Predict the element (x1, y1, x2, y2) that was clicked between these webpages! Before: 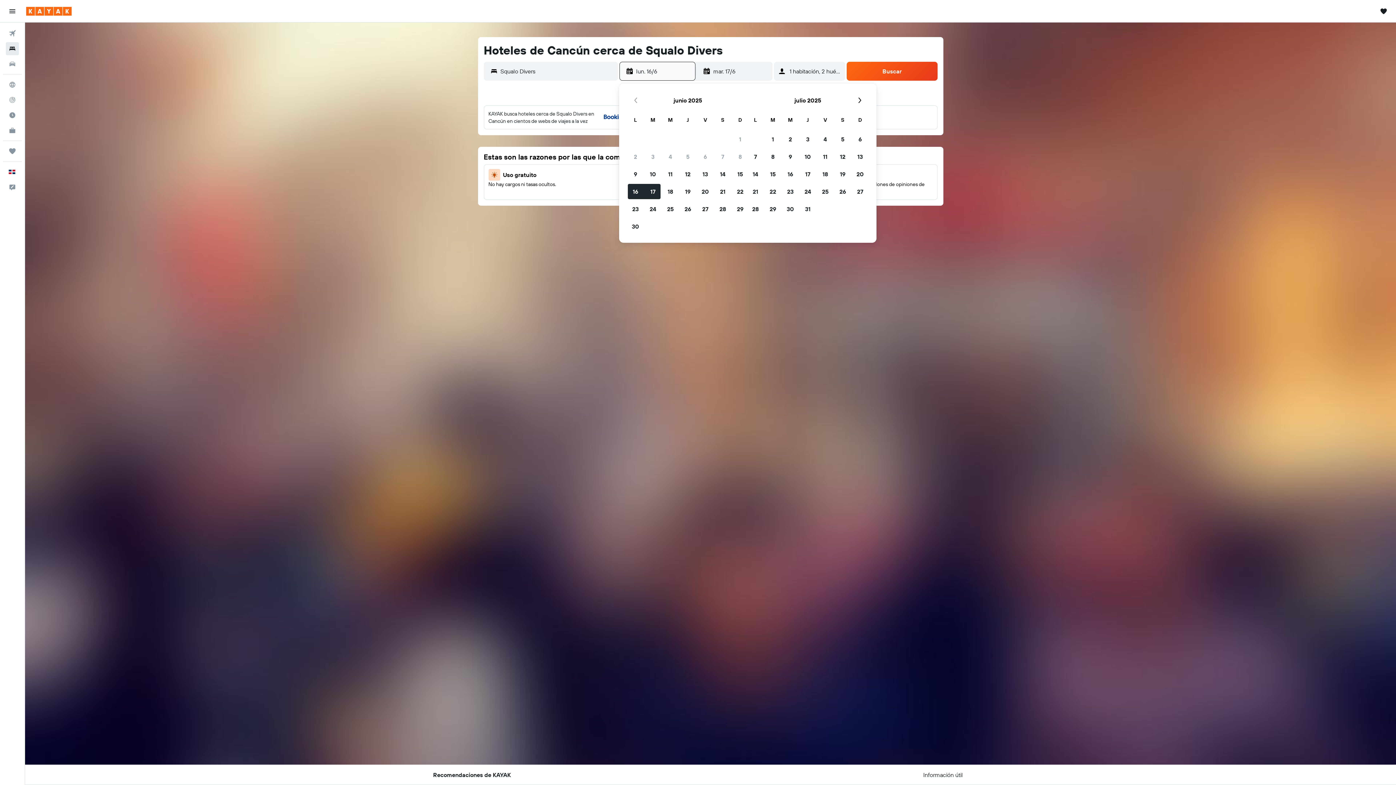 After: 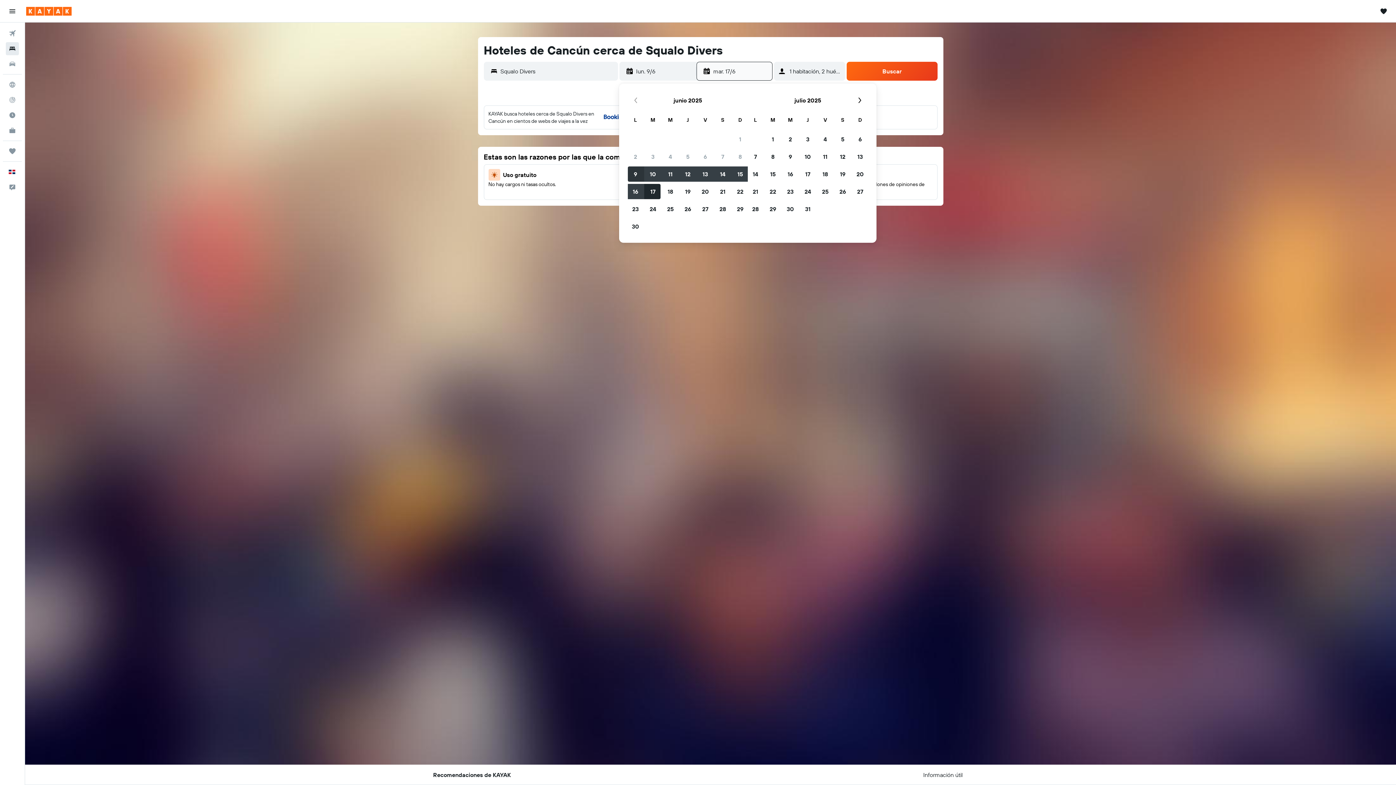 Action: bbox: (626, 165, 644, 182) label: 9 de junio de 2025